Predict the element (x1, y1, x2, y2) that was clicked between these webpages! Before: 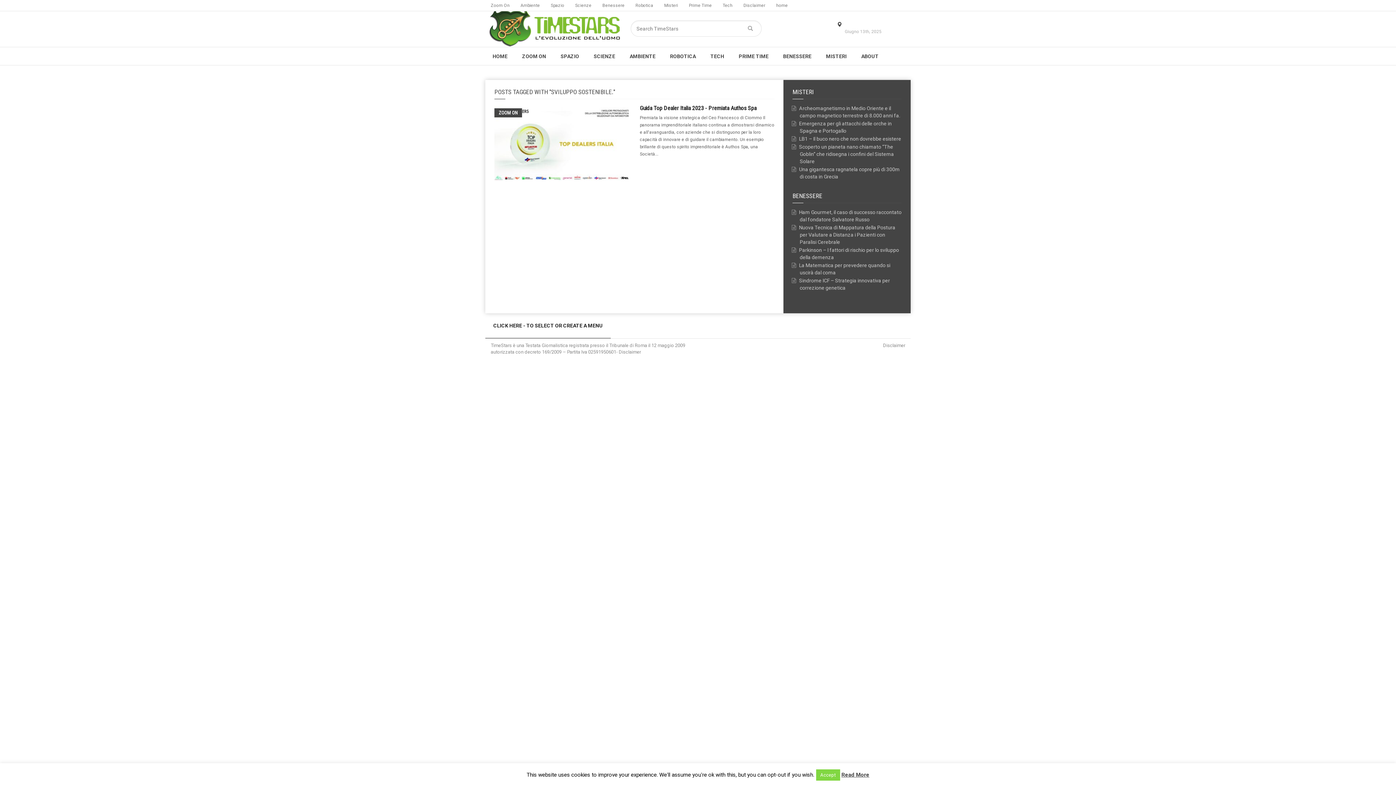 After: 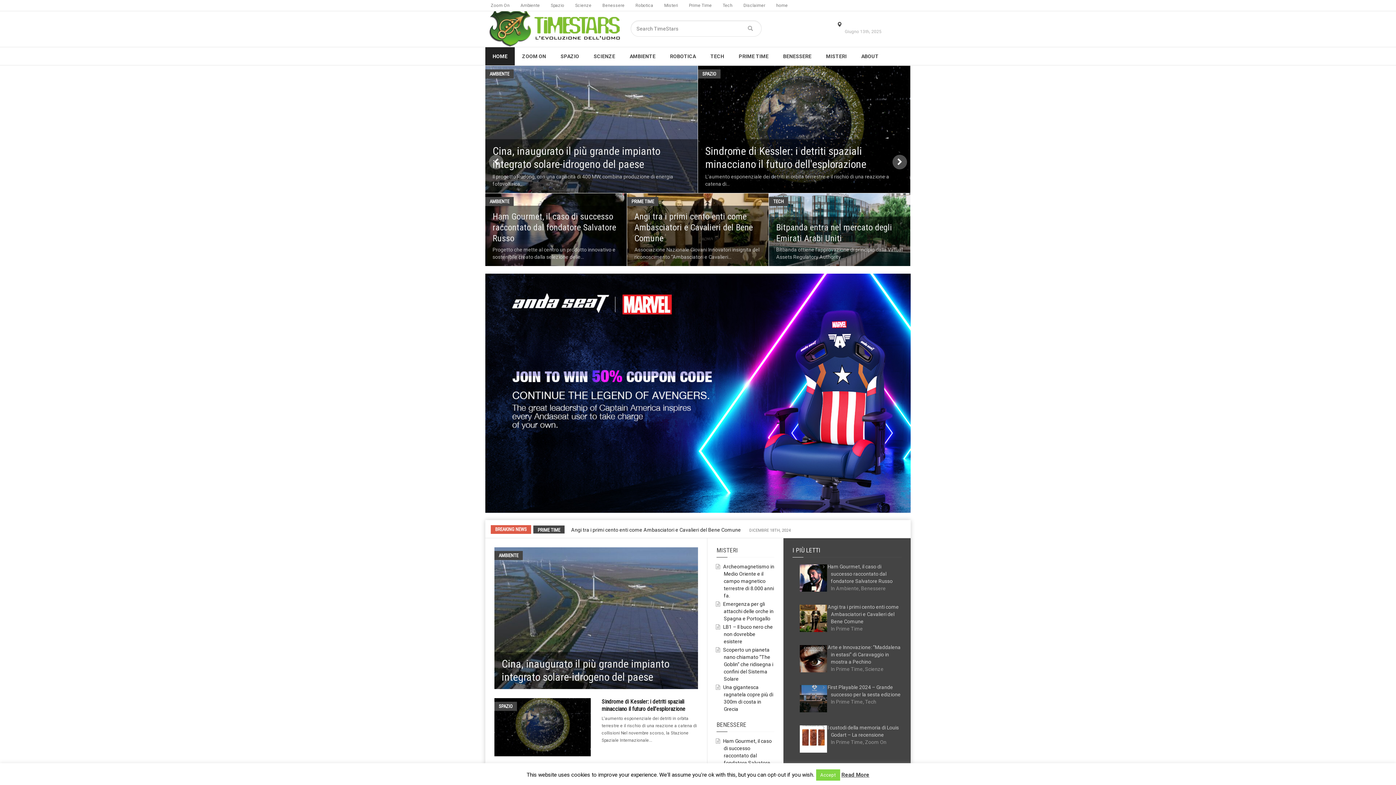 Action: label: HOME bbox: (485, 46, 514, 65)